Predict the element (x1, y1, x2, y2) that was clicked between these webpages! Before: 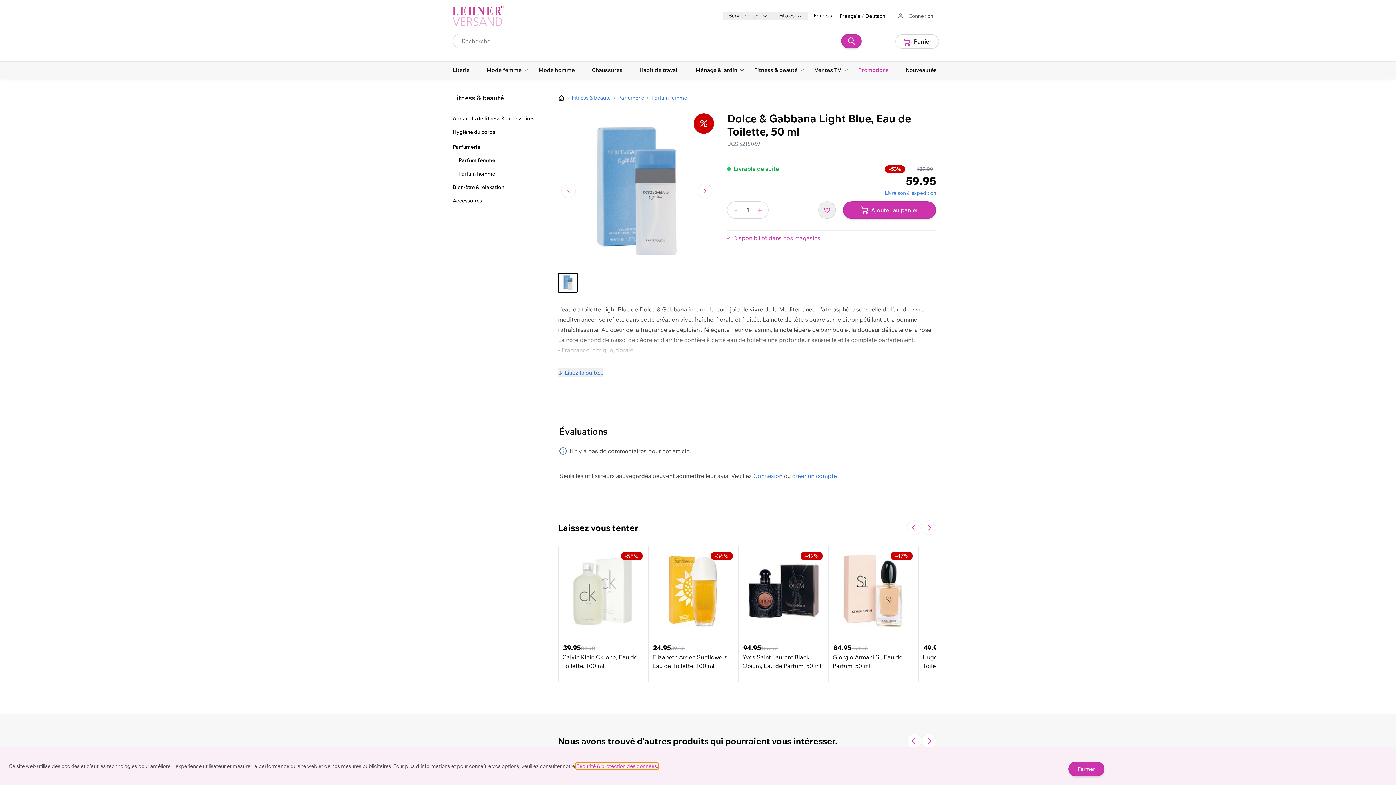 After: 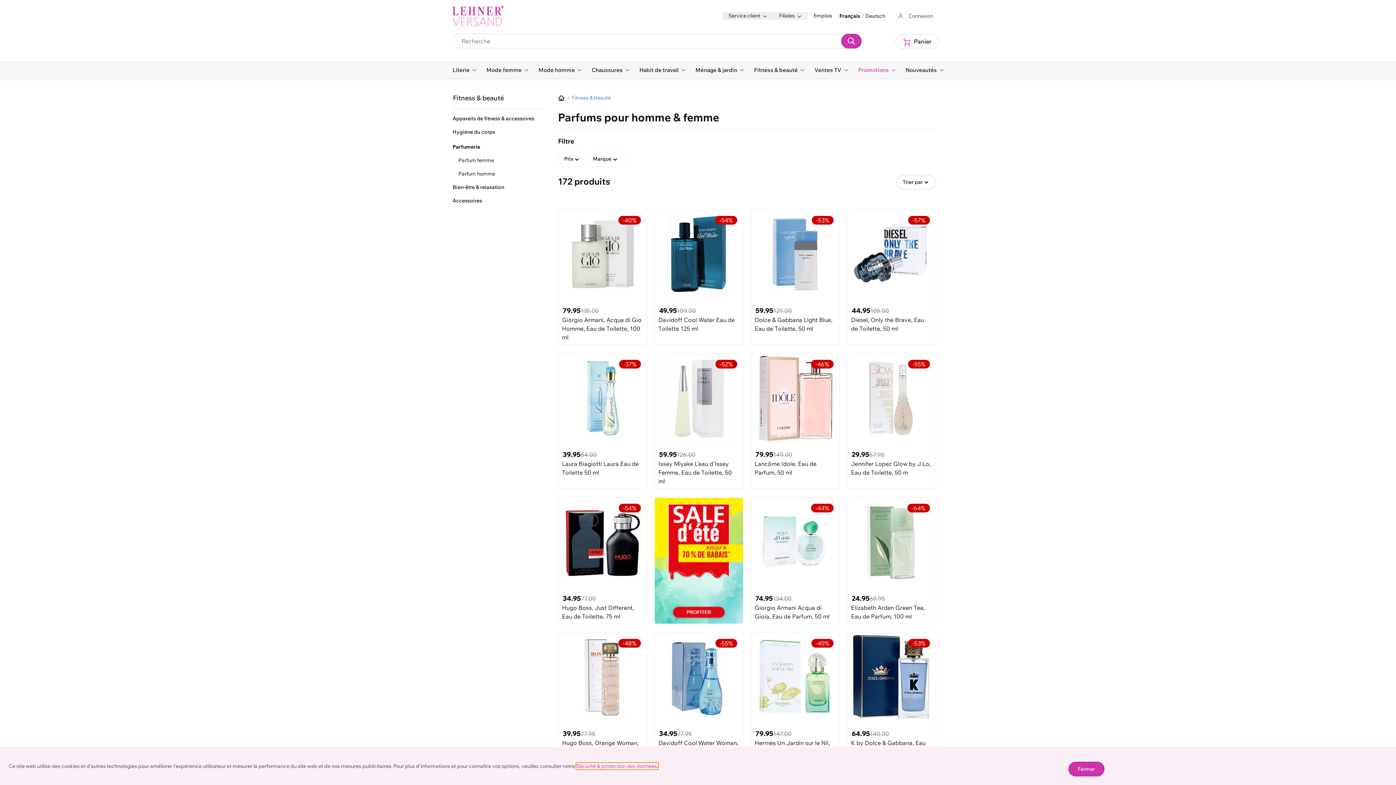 Action: bbox: (618, 94, 644, 101) label: Parfumerie